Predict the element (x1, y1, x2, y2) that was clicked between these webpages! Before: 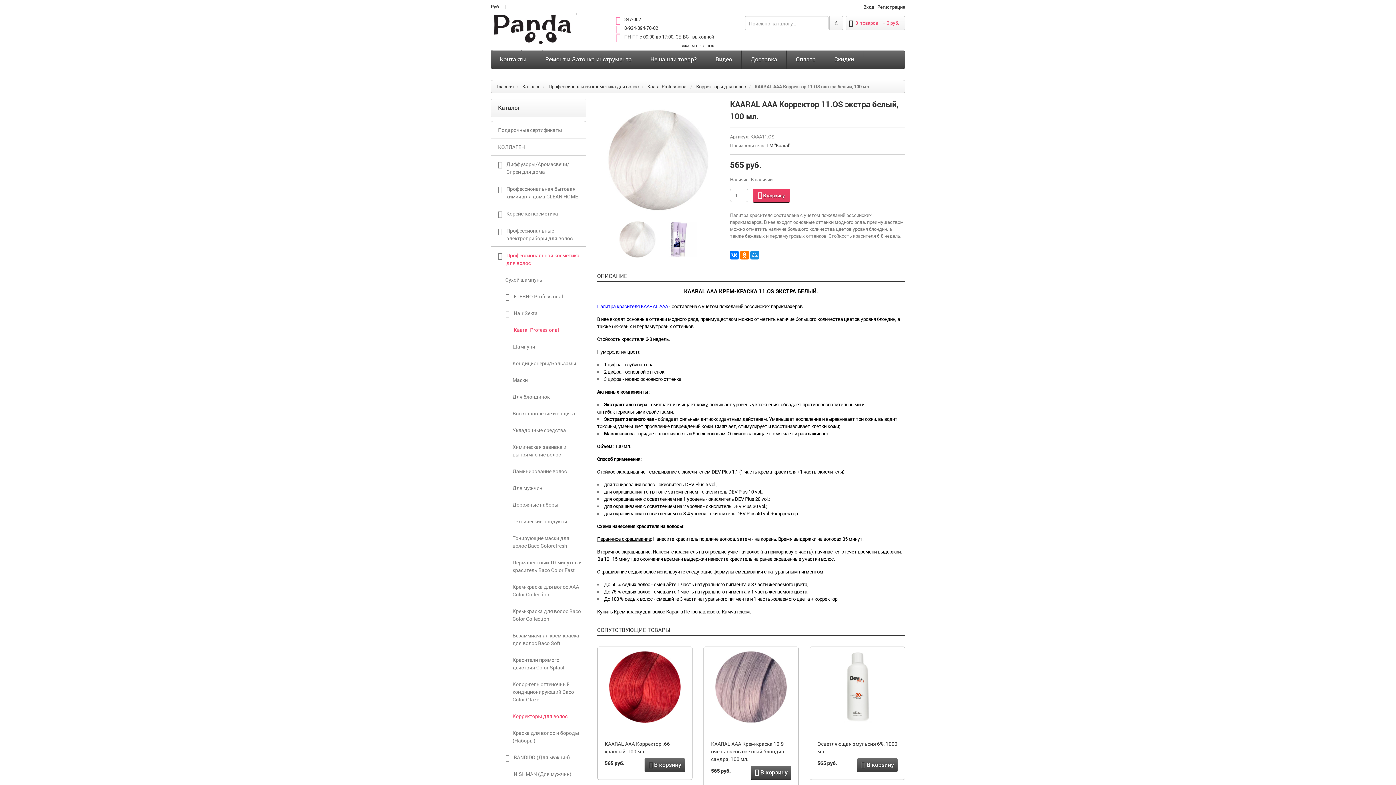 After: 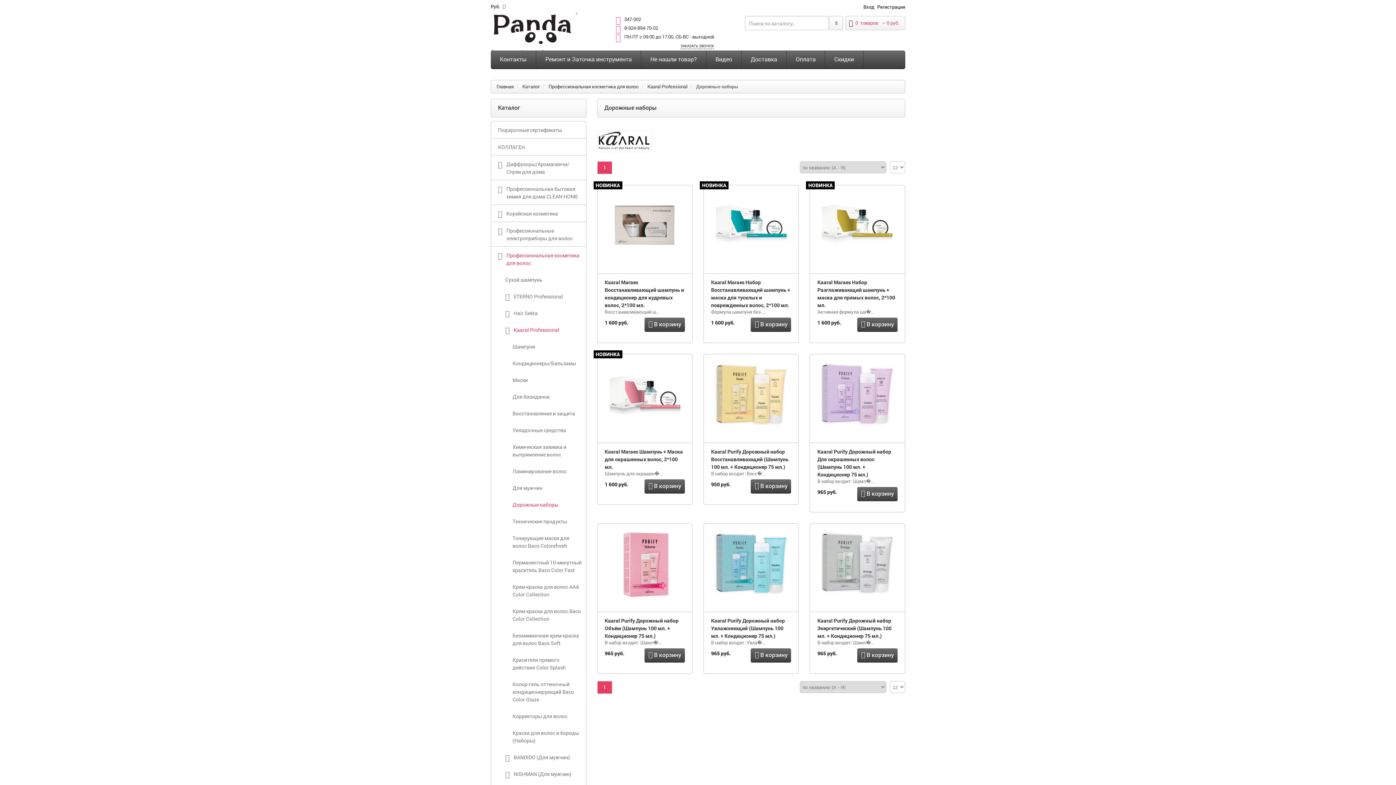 Action: bbox: (505, 496, 586, 513) label: Дорожные наборы